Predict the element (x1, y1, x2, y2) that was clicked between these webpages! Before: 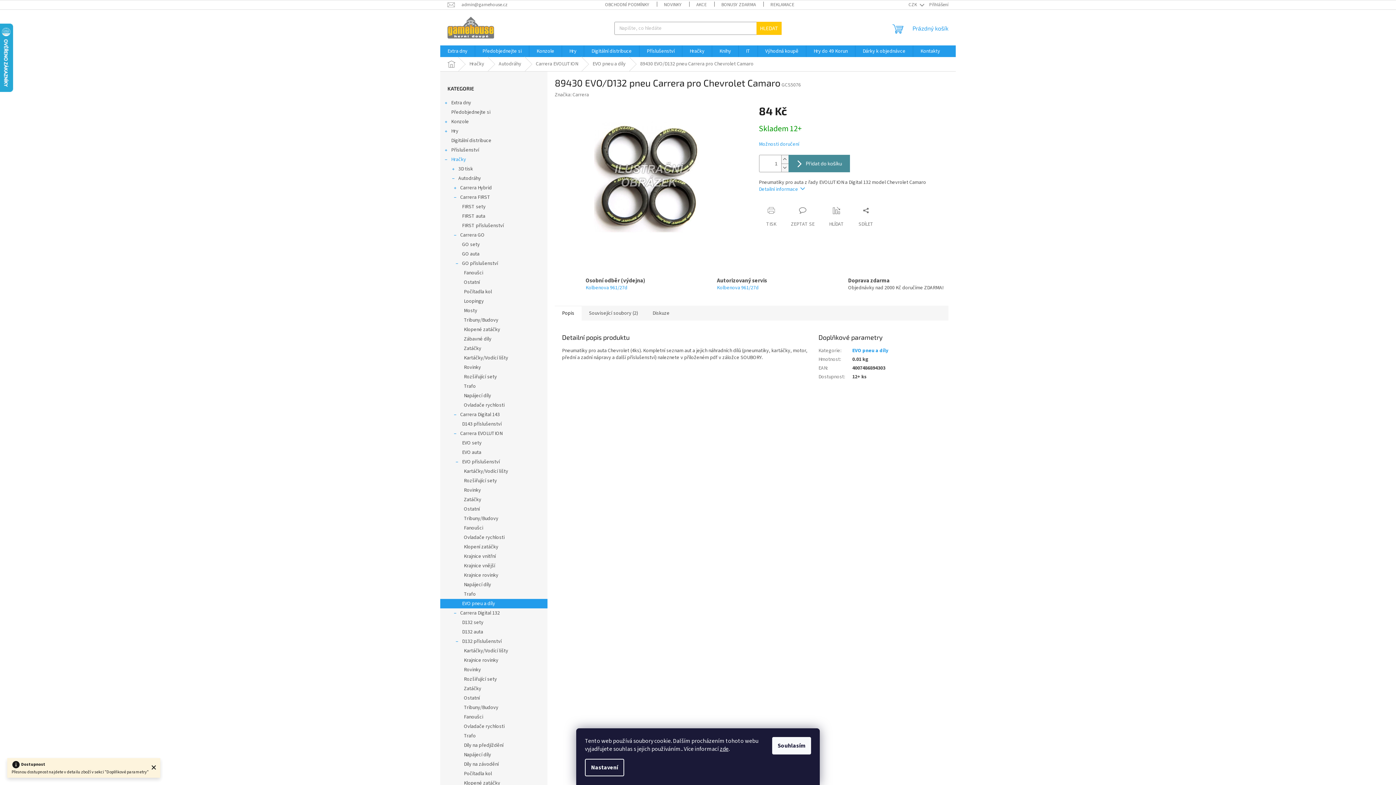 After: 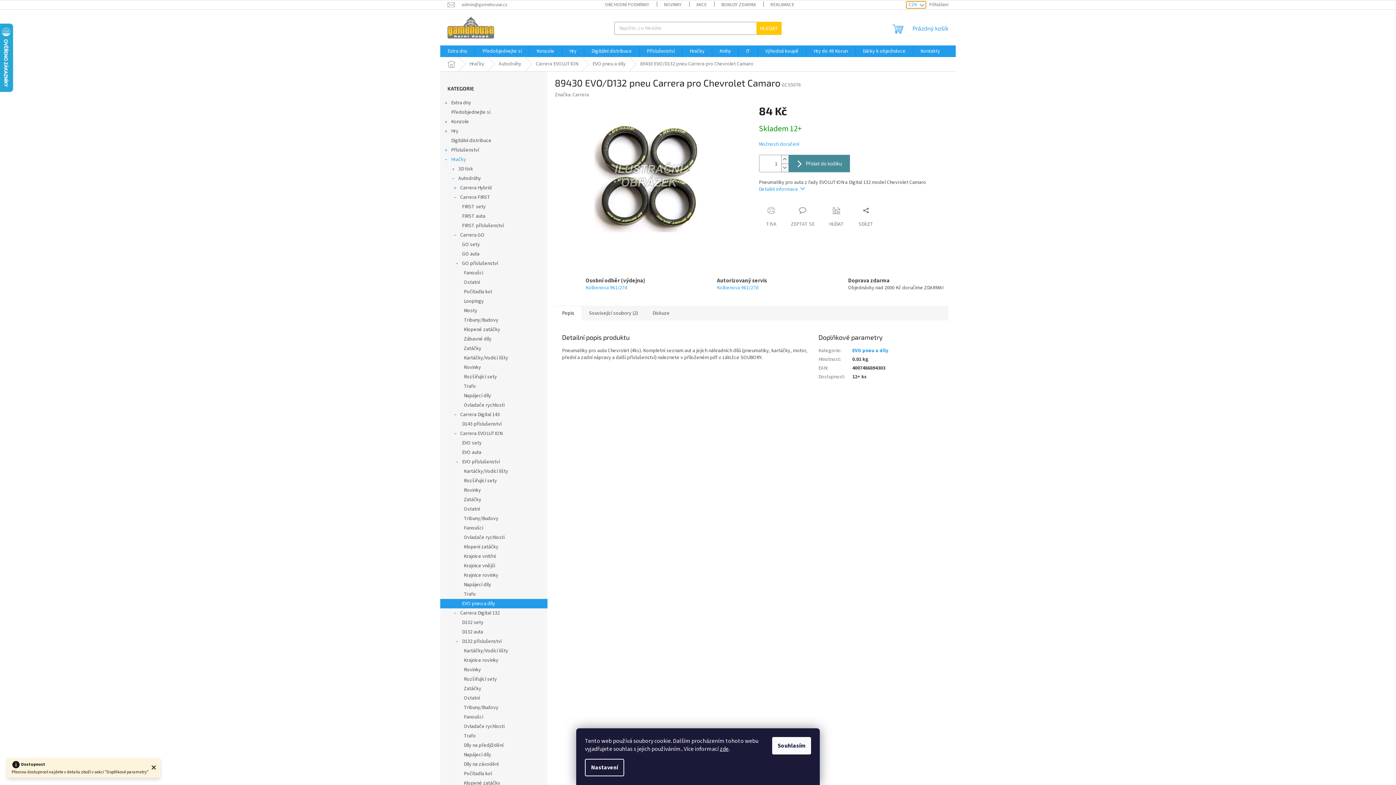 Action: bbox: (906, 1, 926, 8) label: CZK 